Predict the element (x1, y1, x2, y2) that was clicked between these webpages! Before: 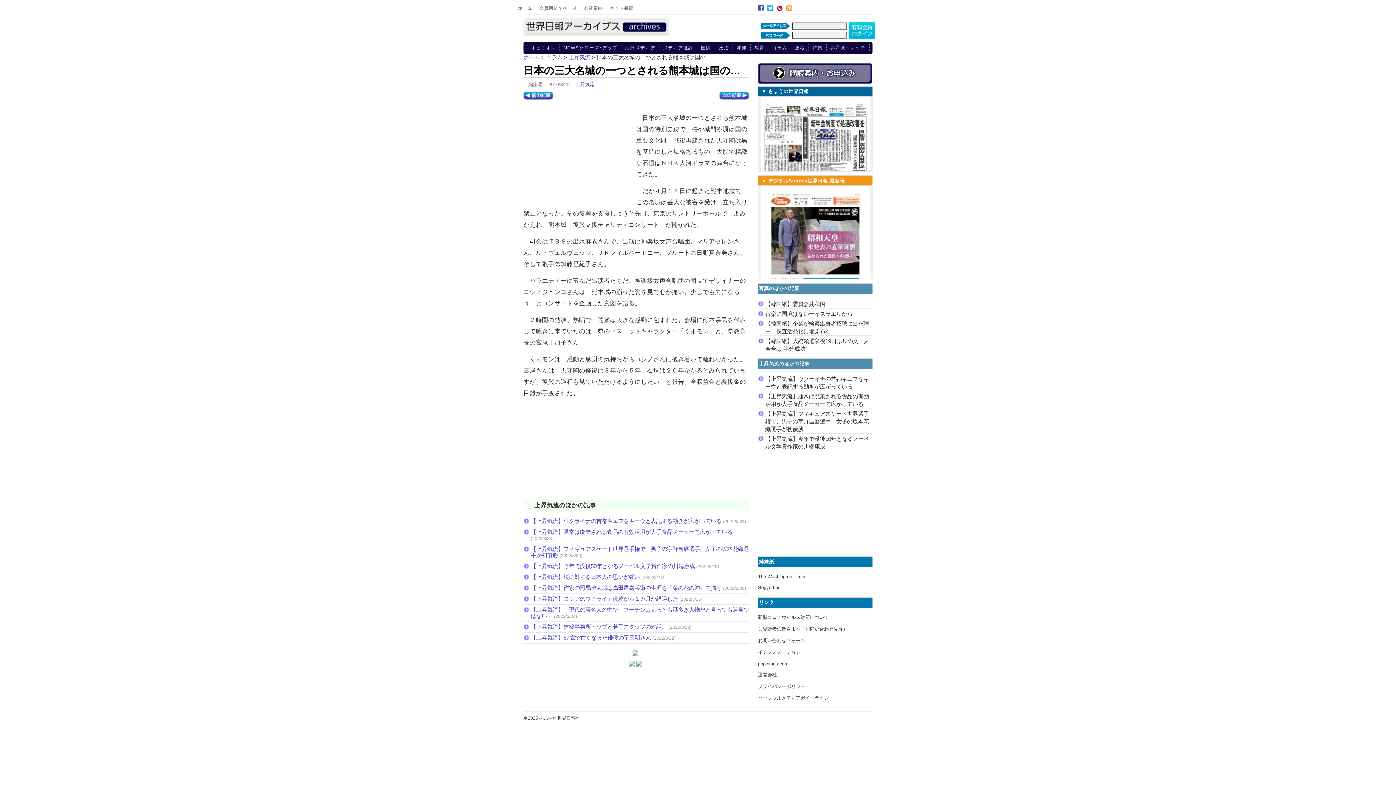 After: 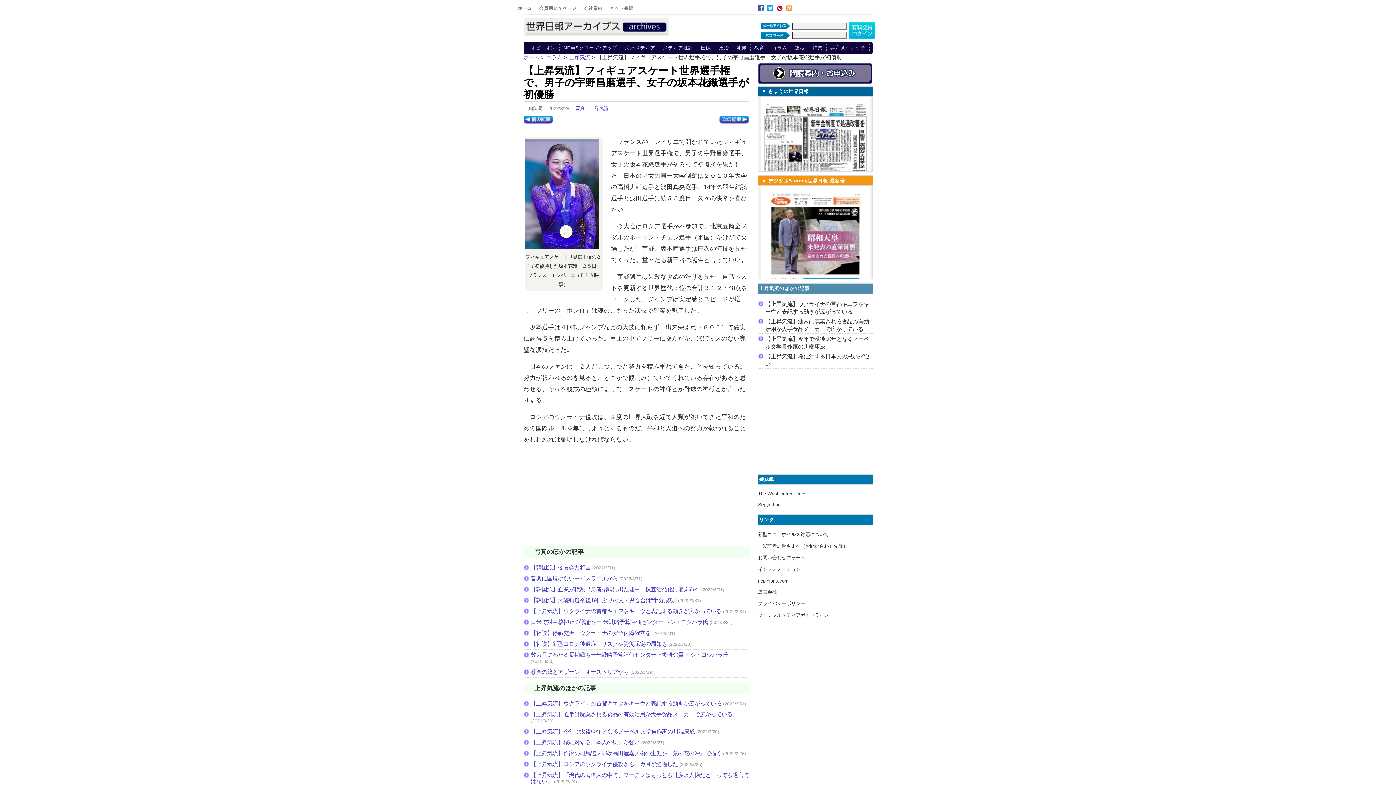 Action: bbox: (765, 411, 869, 432) label: 【上昇気流】フィギュアスケート世界選手権で、男子の宇野昌磨選手、女子の坂本花織選手が初優勝